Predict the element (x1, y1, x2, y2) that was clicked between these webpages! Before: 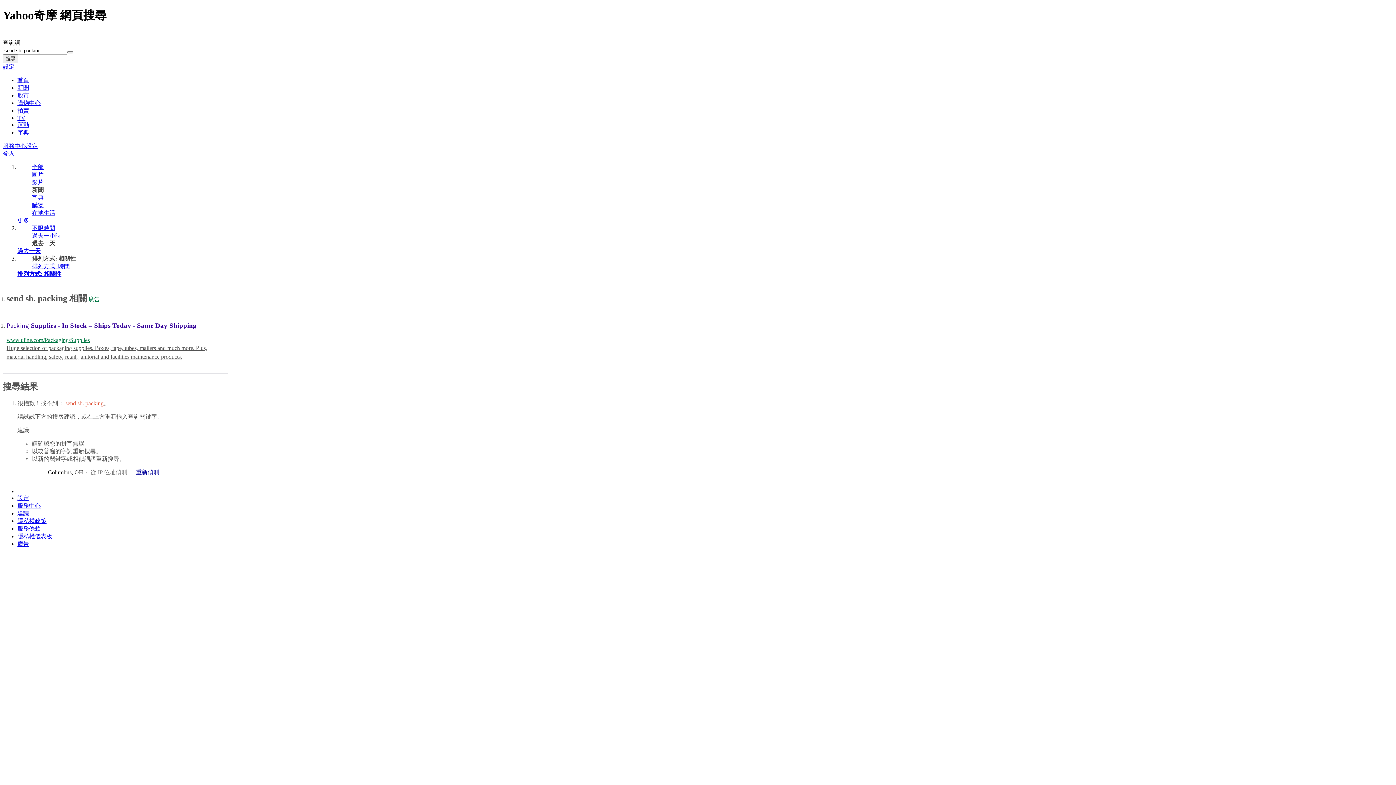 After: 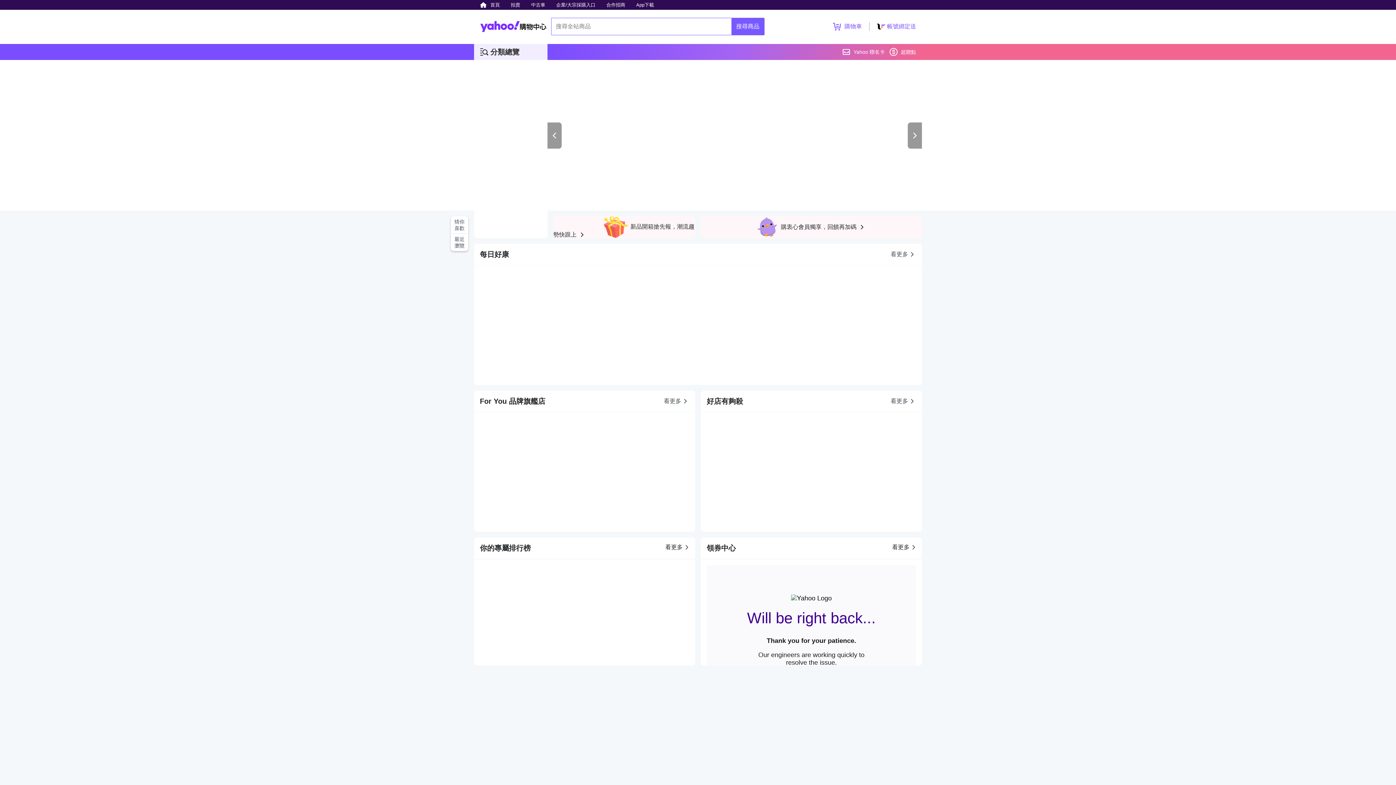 Action: bbox: (17, 99, 40, 106) label: 購物中心